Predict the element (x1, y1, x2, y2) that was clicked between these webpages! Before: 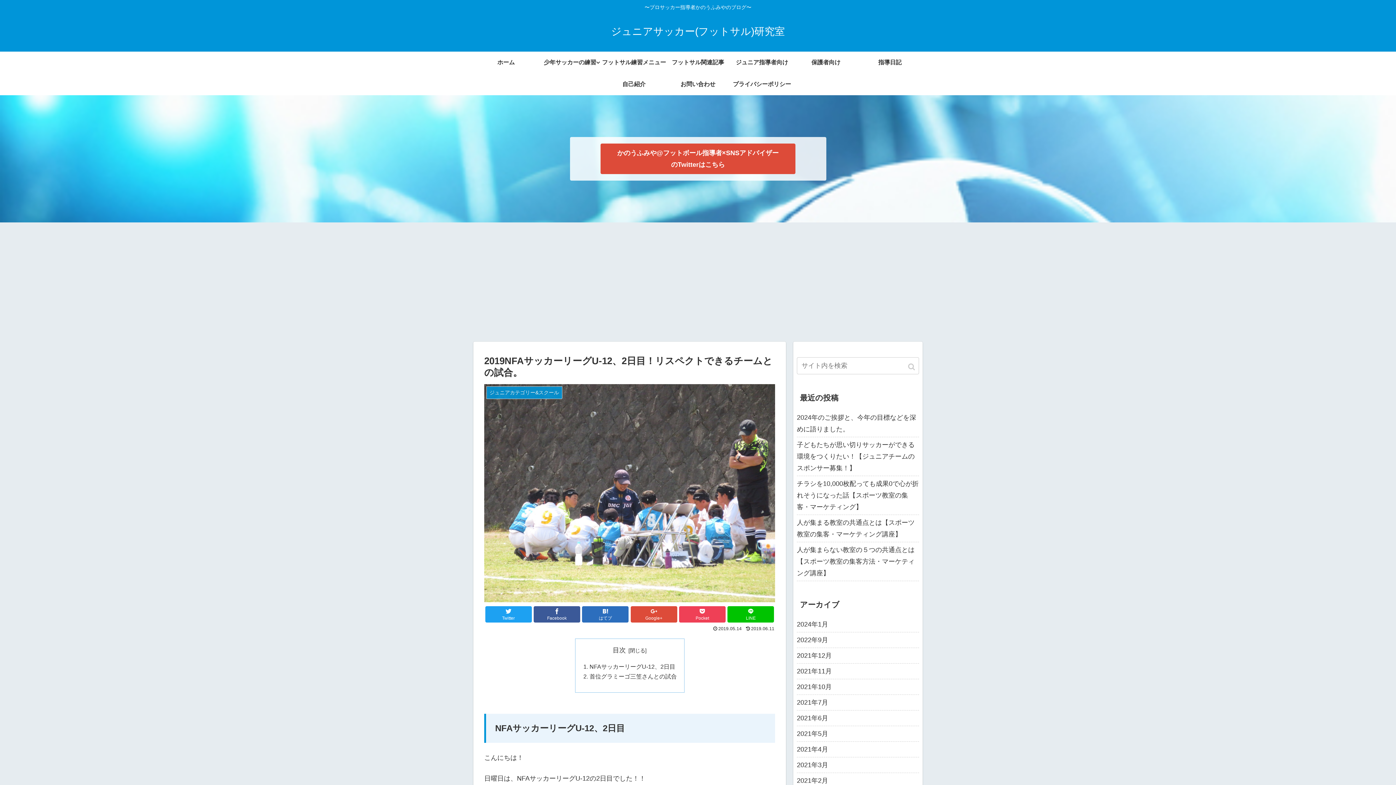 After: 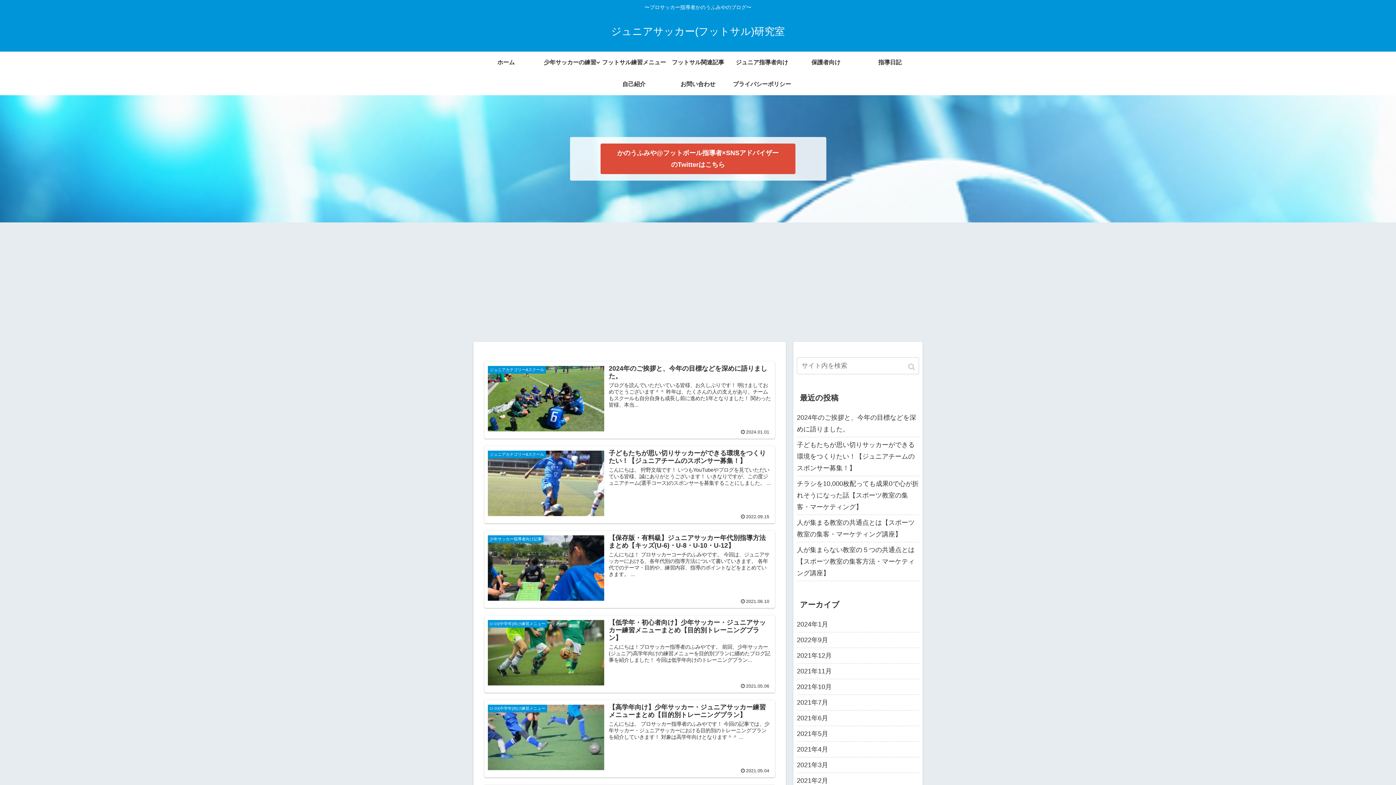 Action: label: ホーム bbox: (474, 51, 538, 73)